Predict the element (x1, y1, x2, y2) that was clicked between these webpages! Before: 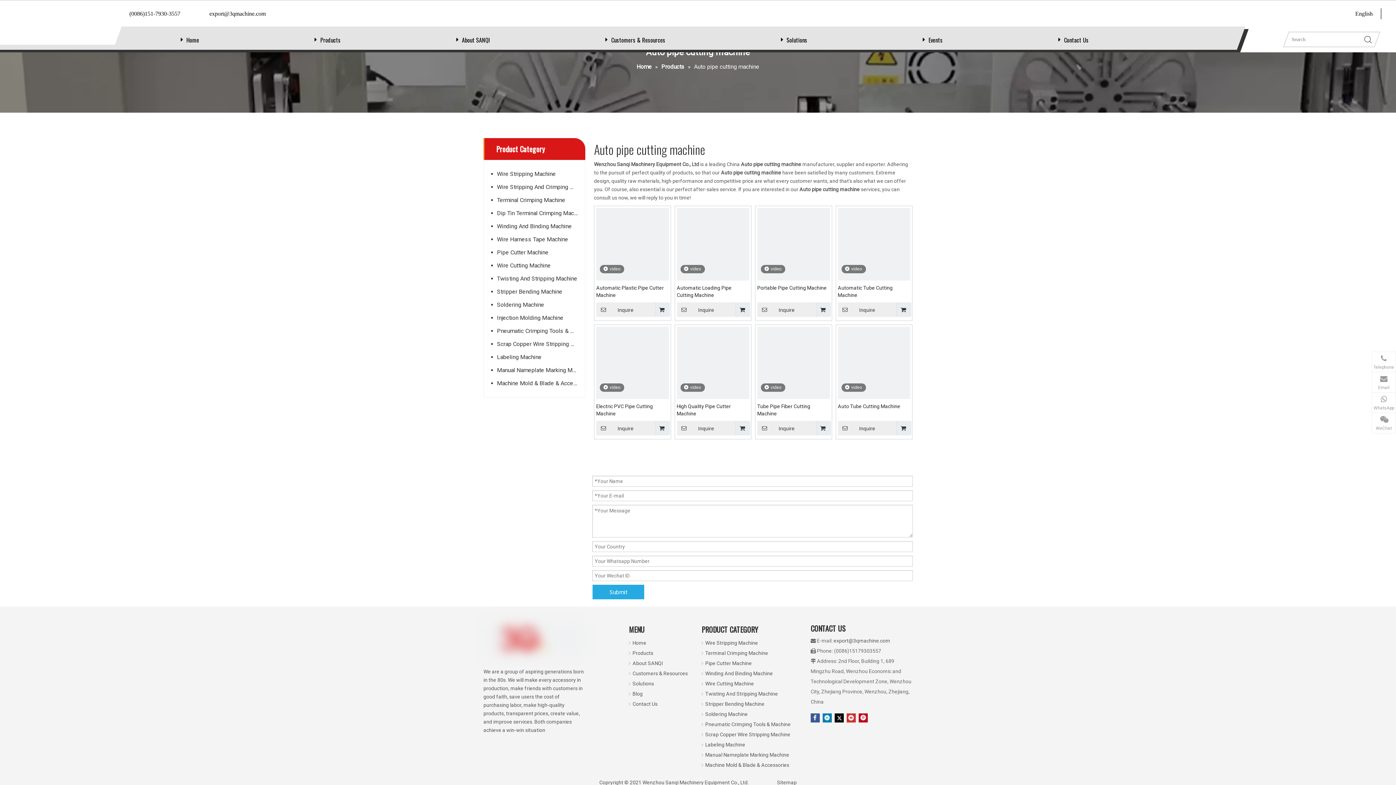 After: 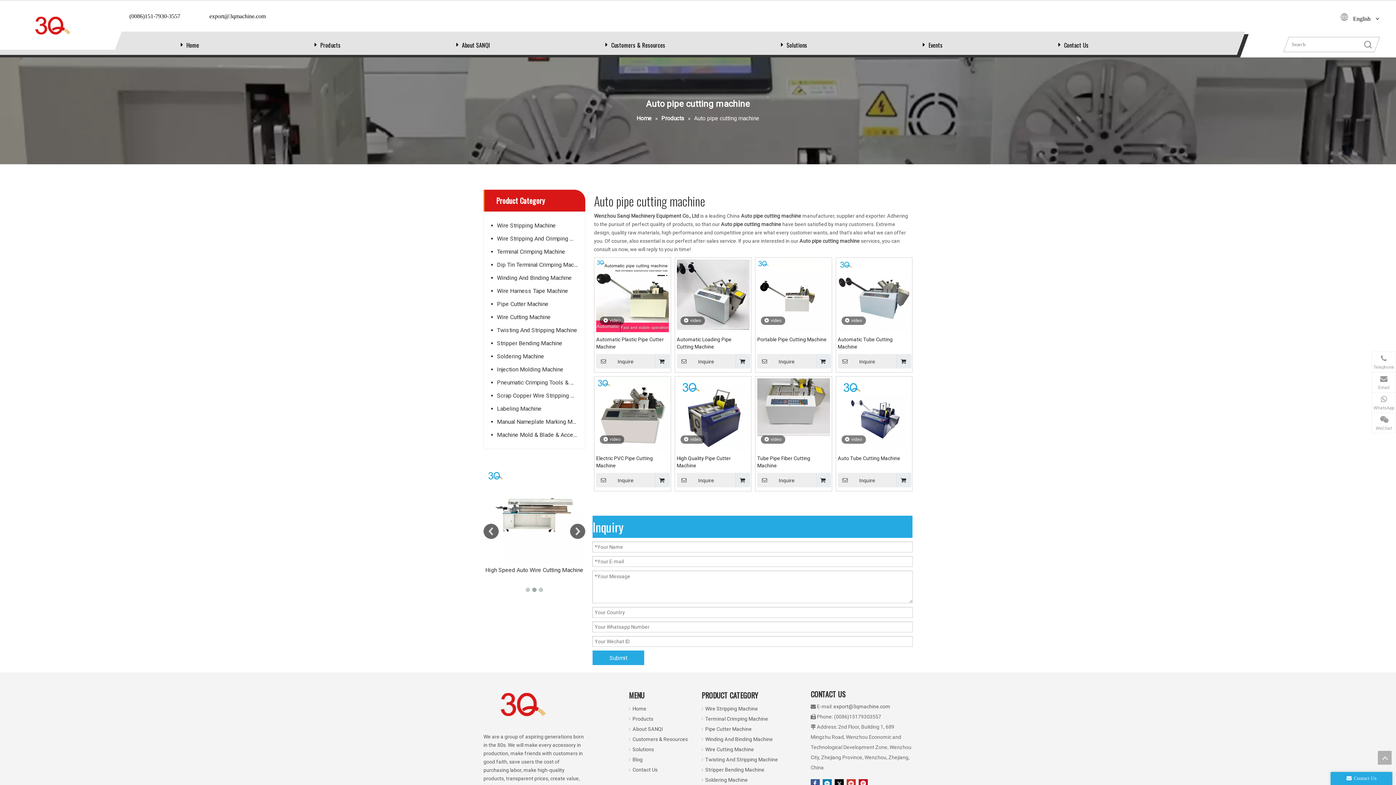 Action: bbox: (676, 402, 749, 417) label: High Quality Pipe Cutter Machine